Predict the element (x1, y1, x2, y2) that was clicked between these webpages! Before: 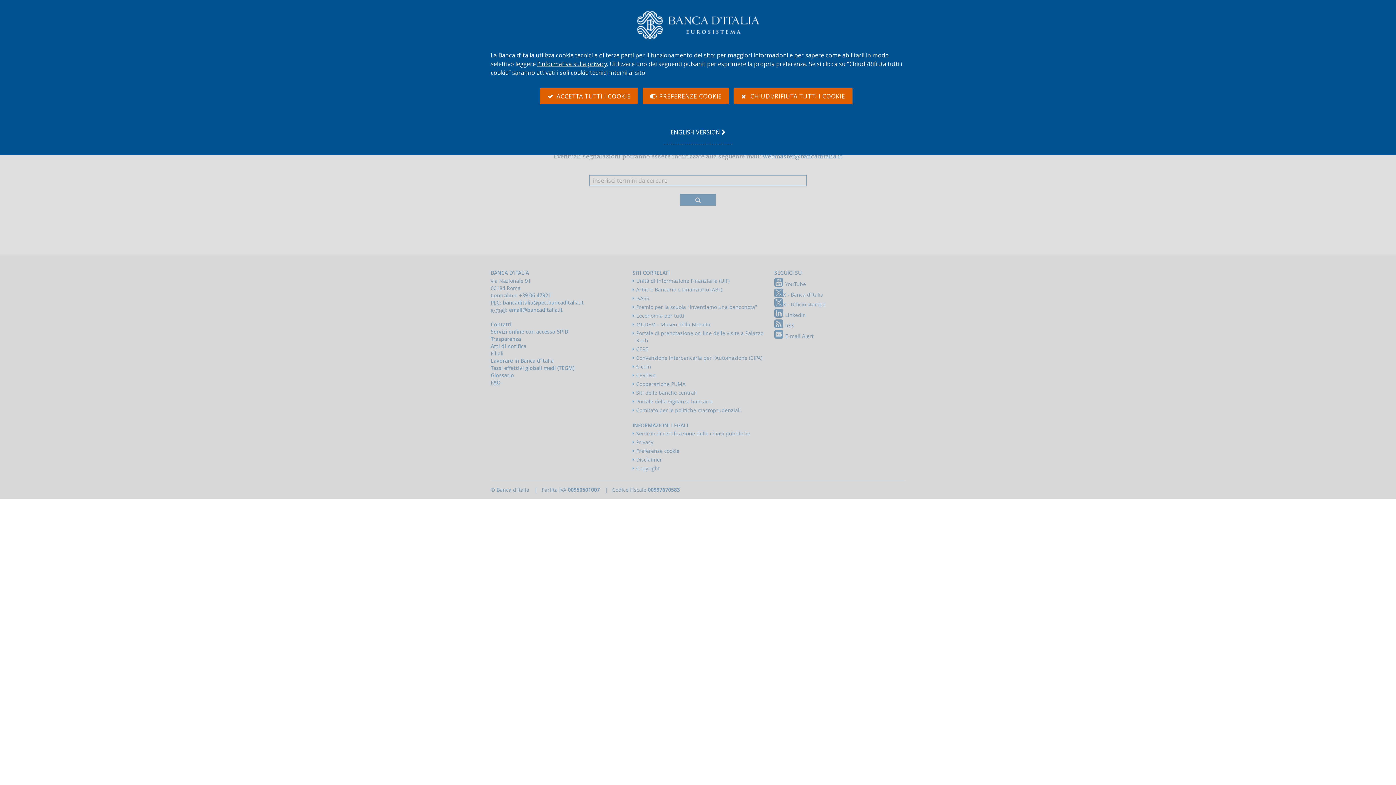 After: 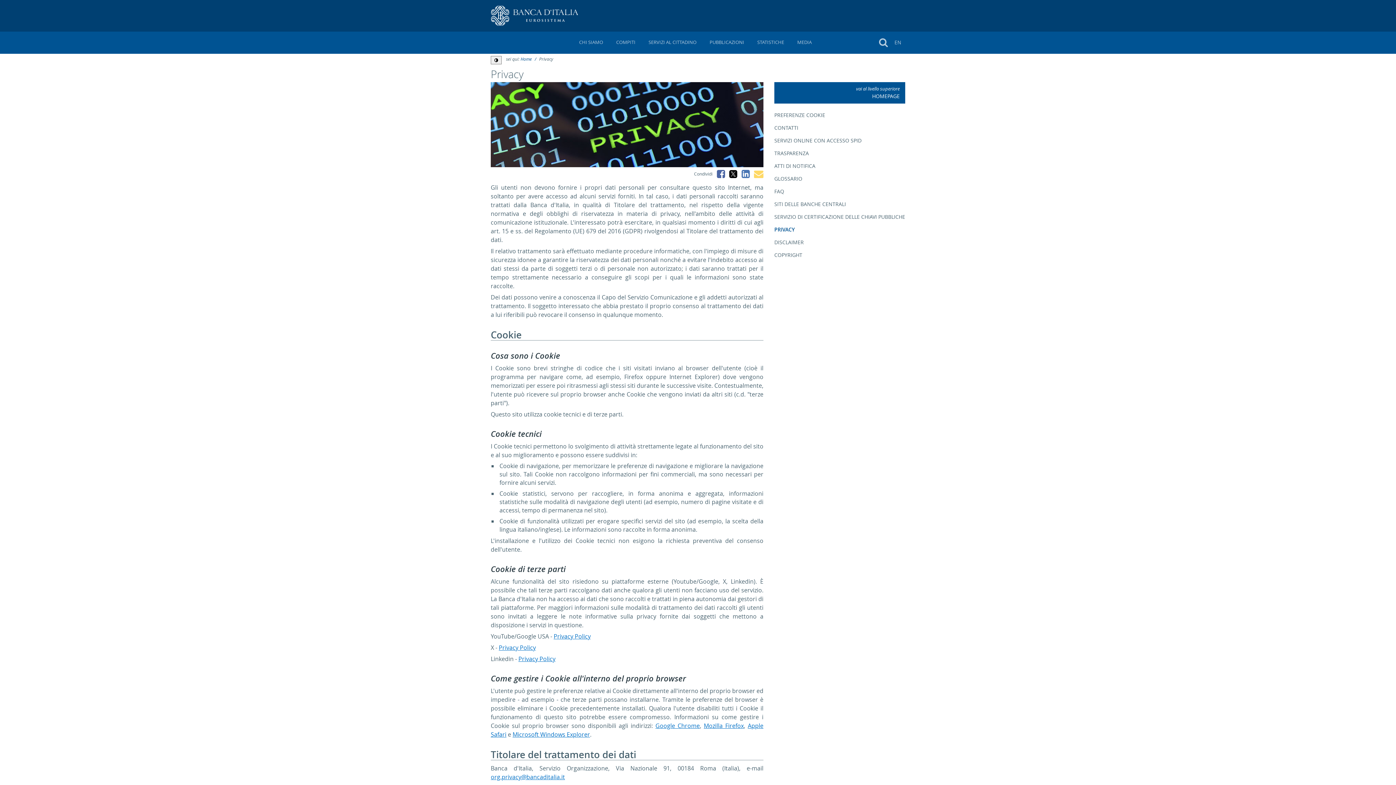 Action: bbox: (537, 60, 606, 68) label: l'informativa sulla privacy